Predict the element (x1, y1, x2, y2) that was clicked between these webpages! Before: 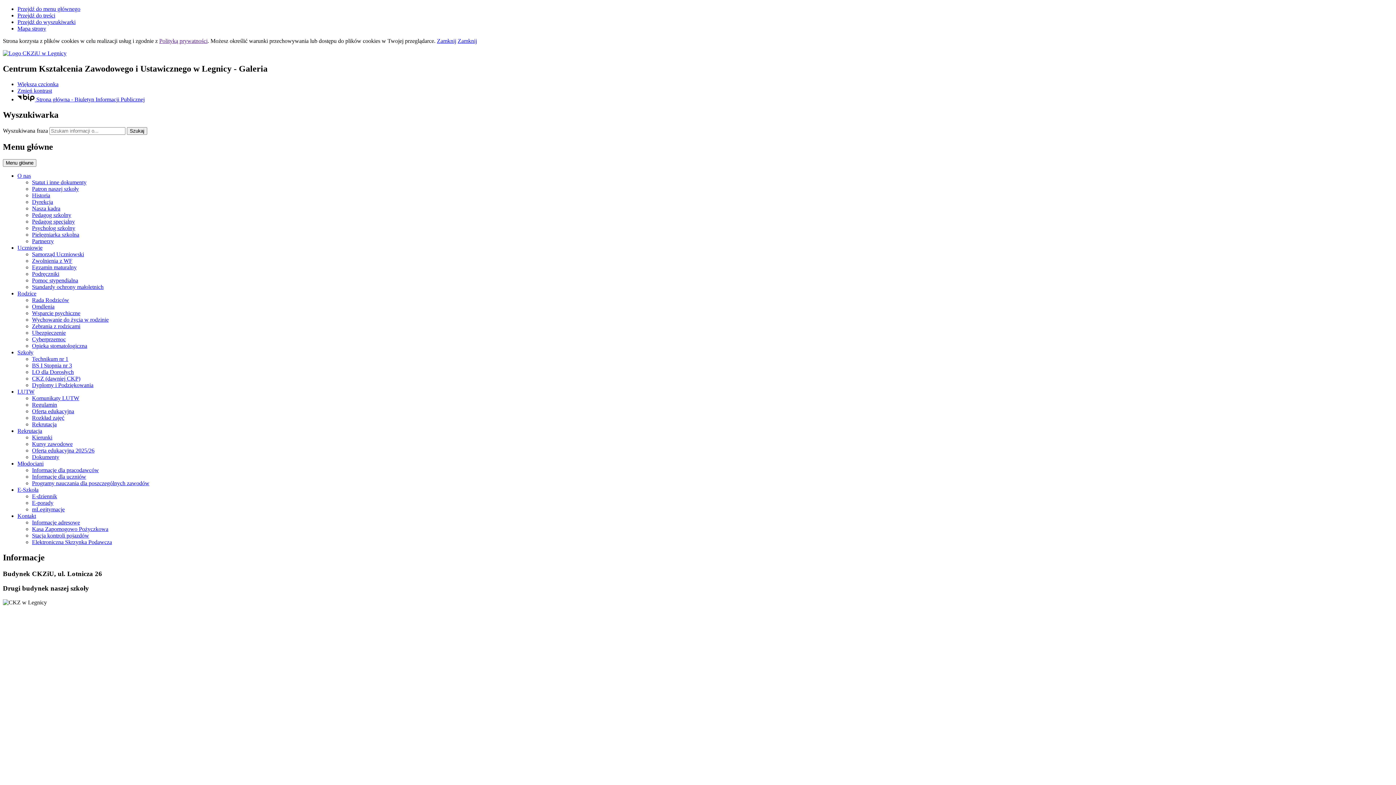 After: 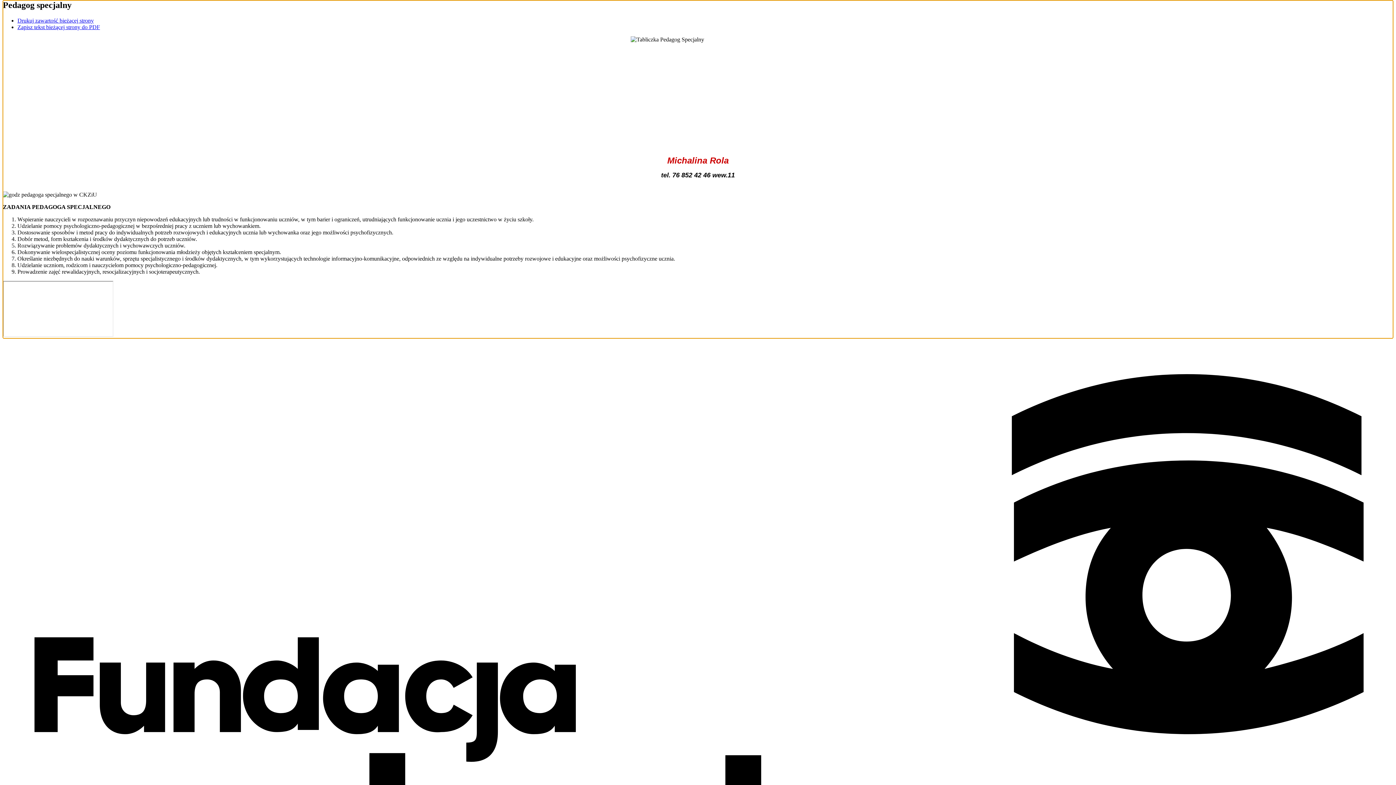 Action: label: Pedagog specjalny bbox: (32, 218, 74, 224)